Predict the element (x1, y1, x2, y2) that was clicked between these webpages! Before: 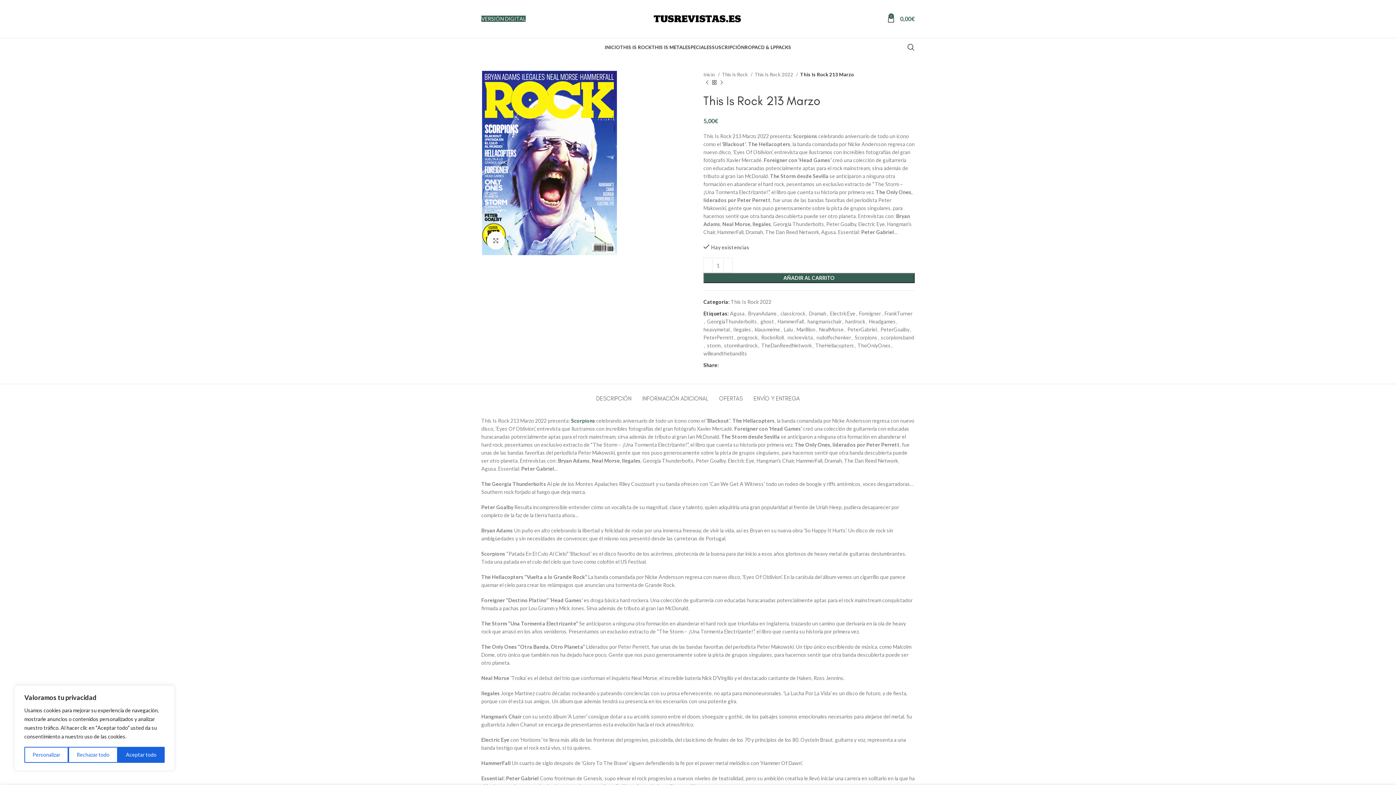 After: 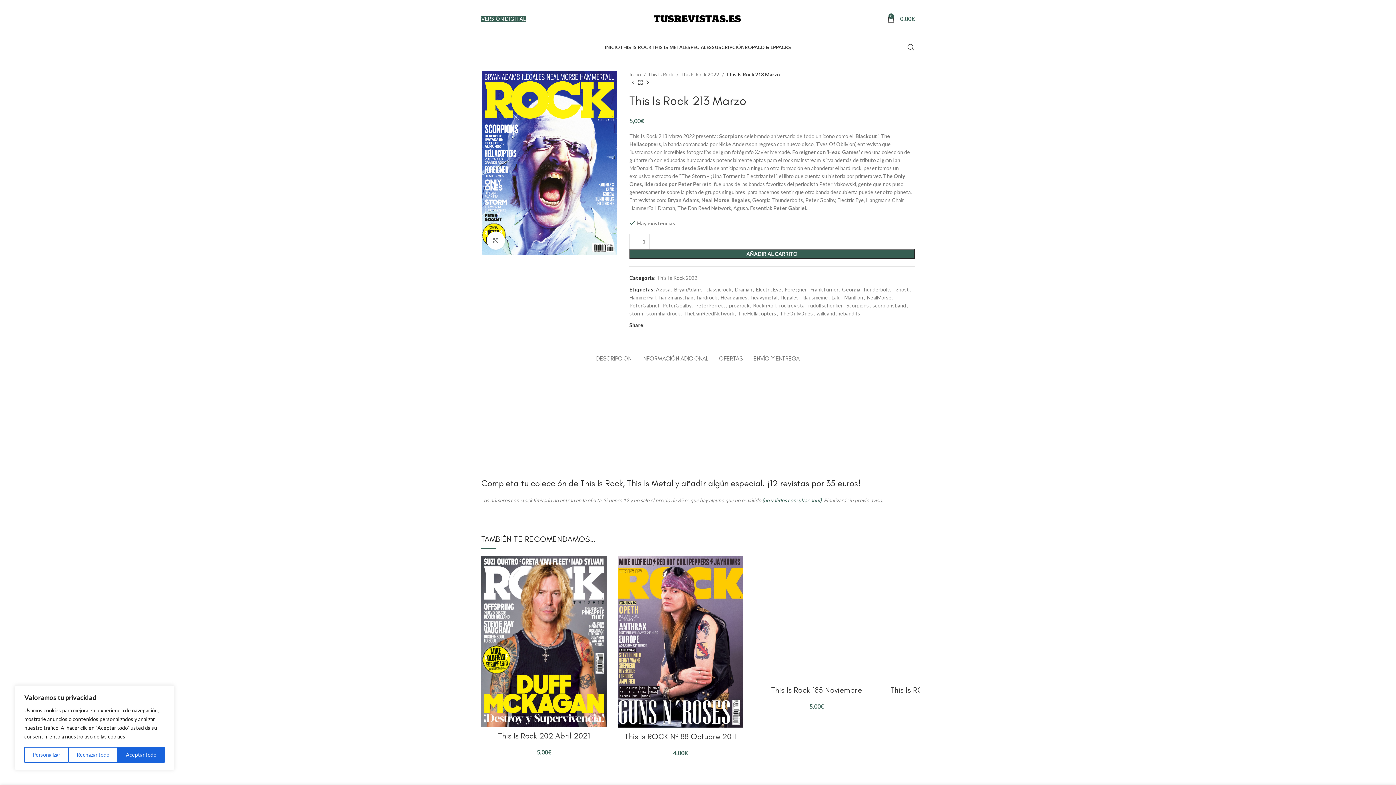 Action: bbox: (719, 384, 742, 406) label: OFERTAS